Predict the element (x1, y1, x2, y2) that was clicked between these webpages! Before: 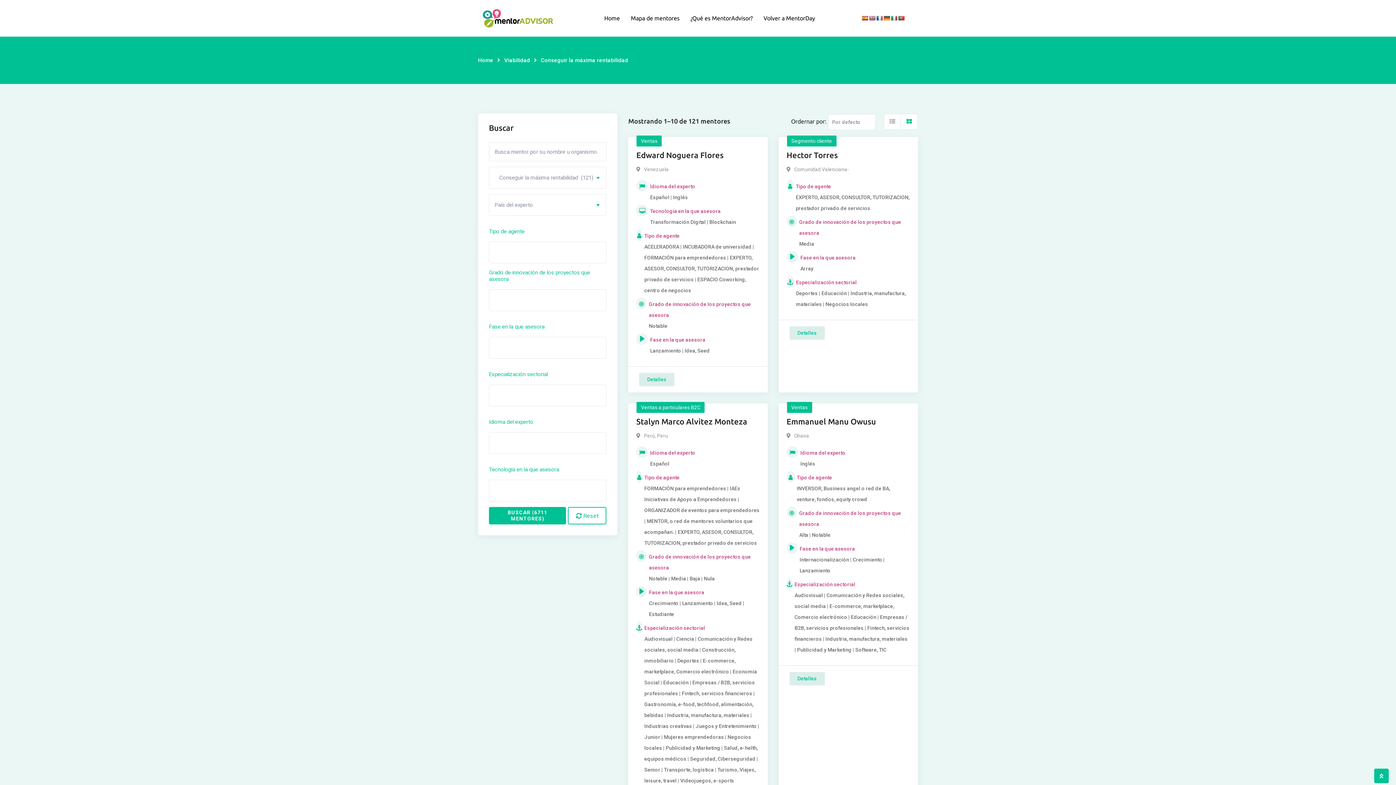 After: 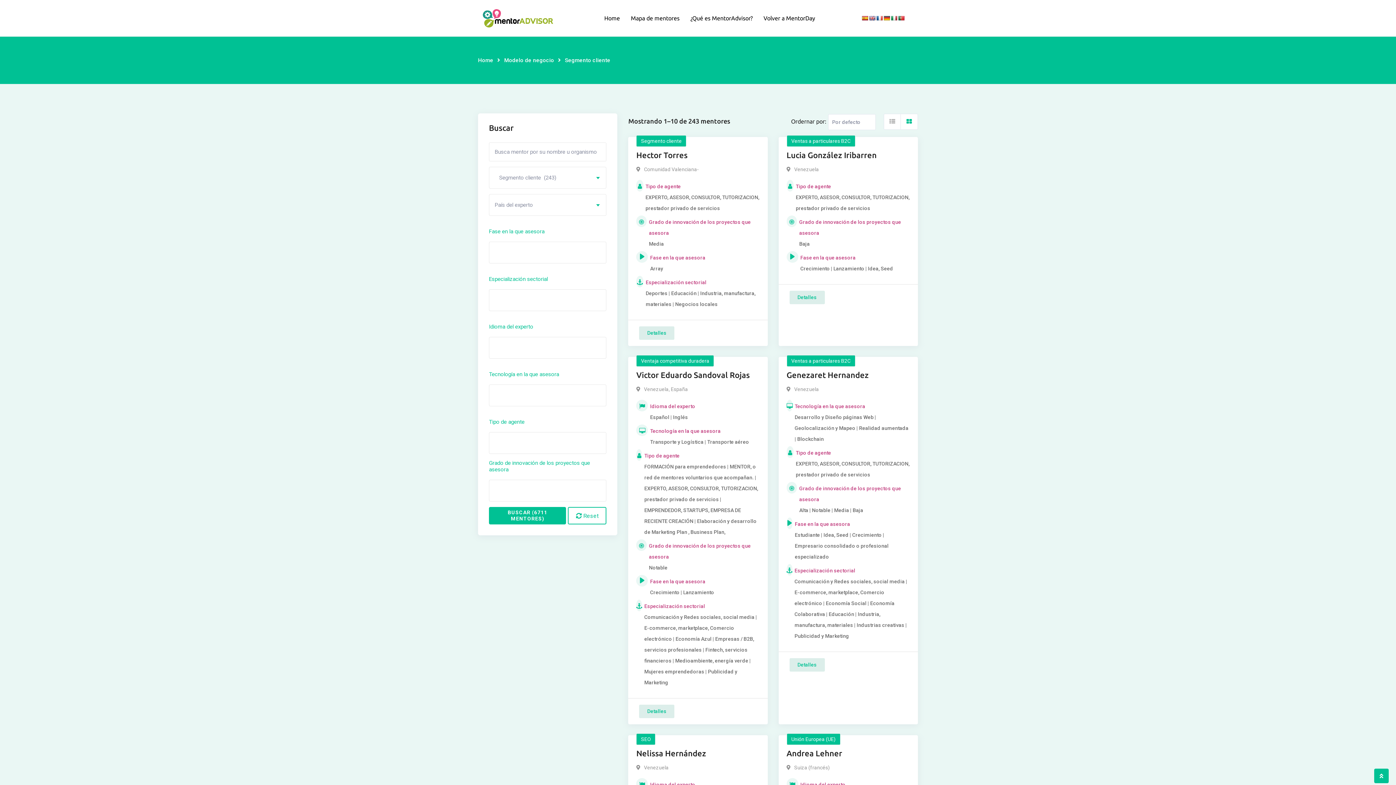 Action: label: Segmento cliente bbox: (786, 135, 836, 146)